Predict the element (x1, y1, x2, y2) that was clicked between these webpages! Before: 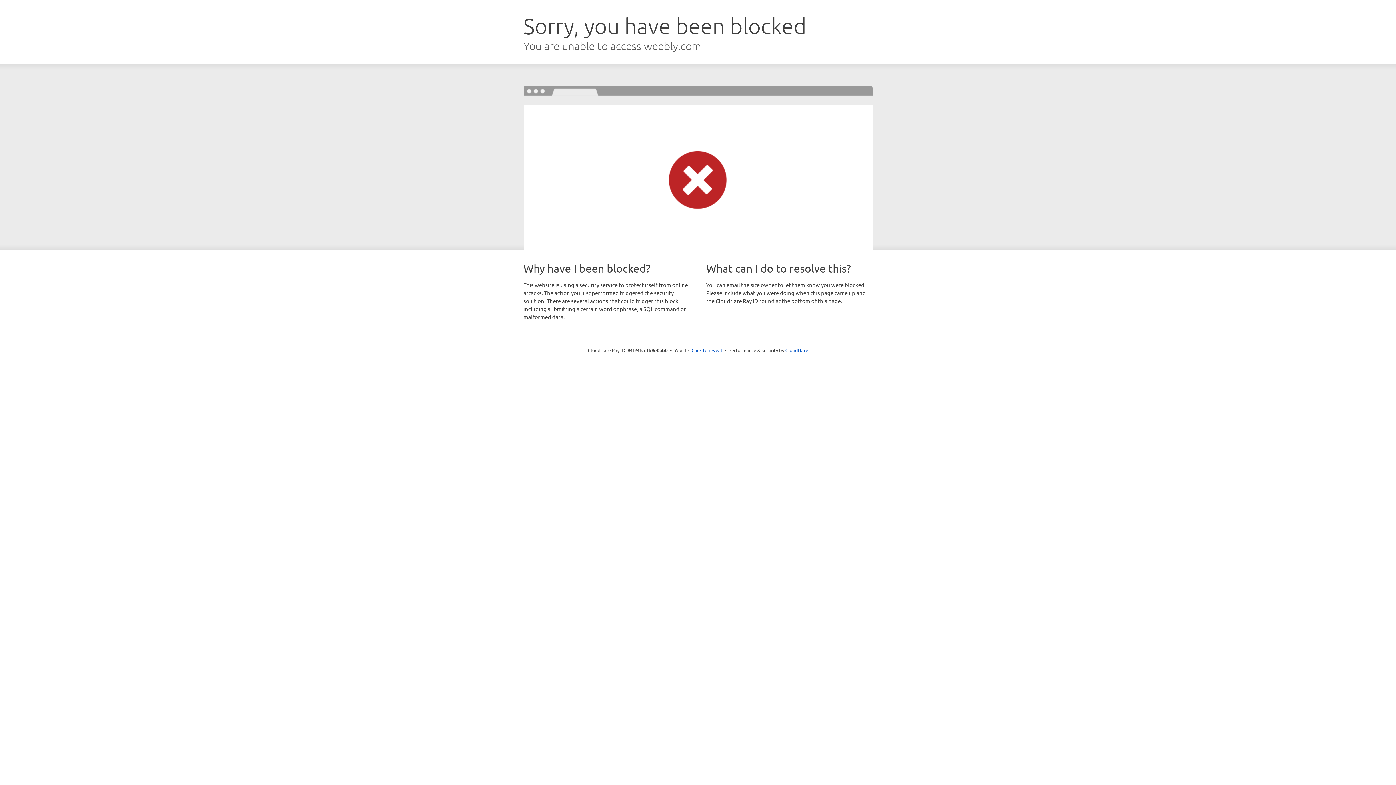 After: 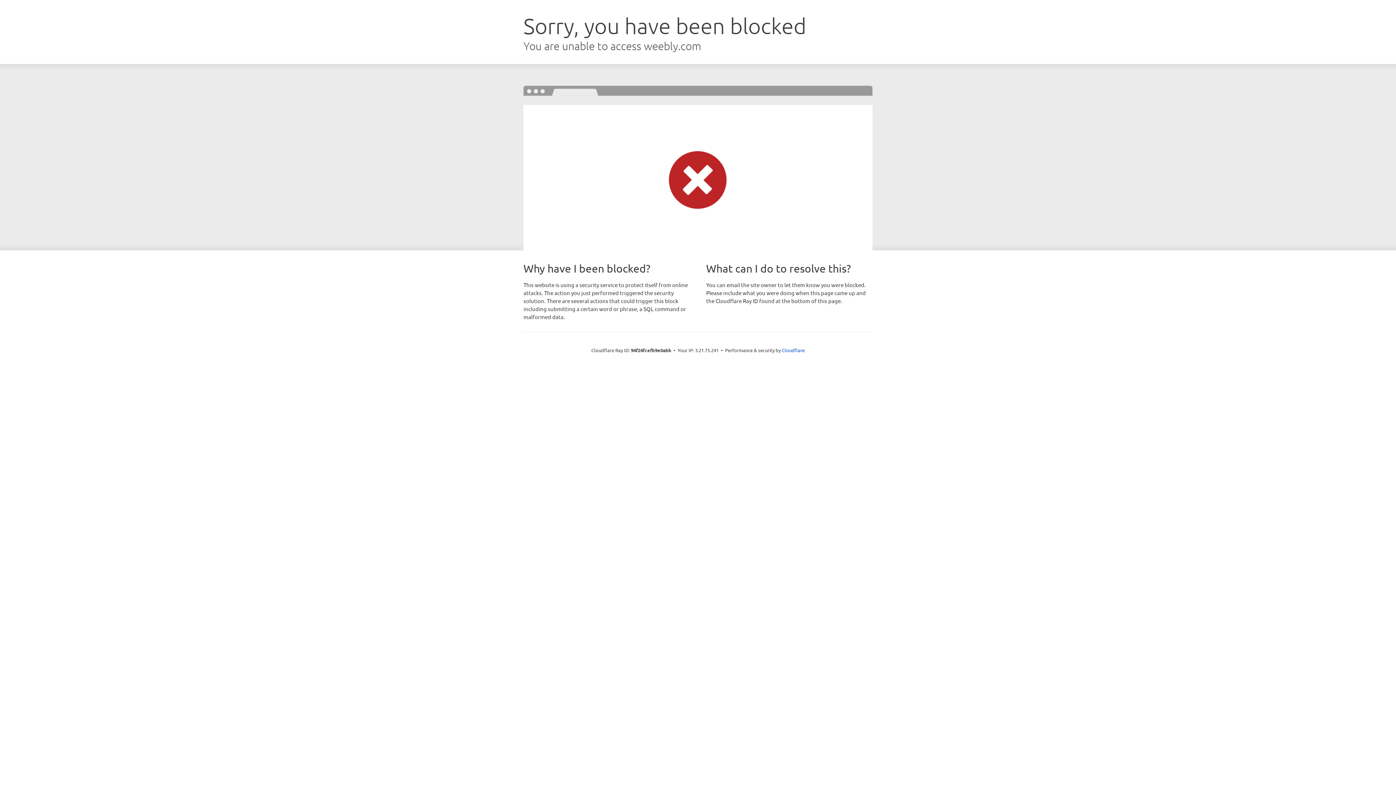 Action: bbox: (691, 346, 722, 353) label: Click to reveal